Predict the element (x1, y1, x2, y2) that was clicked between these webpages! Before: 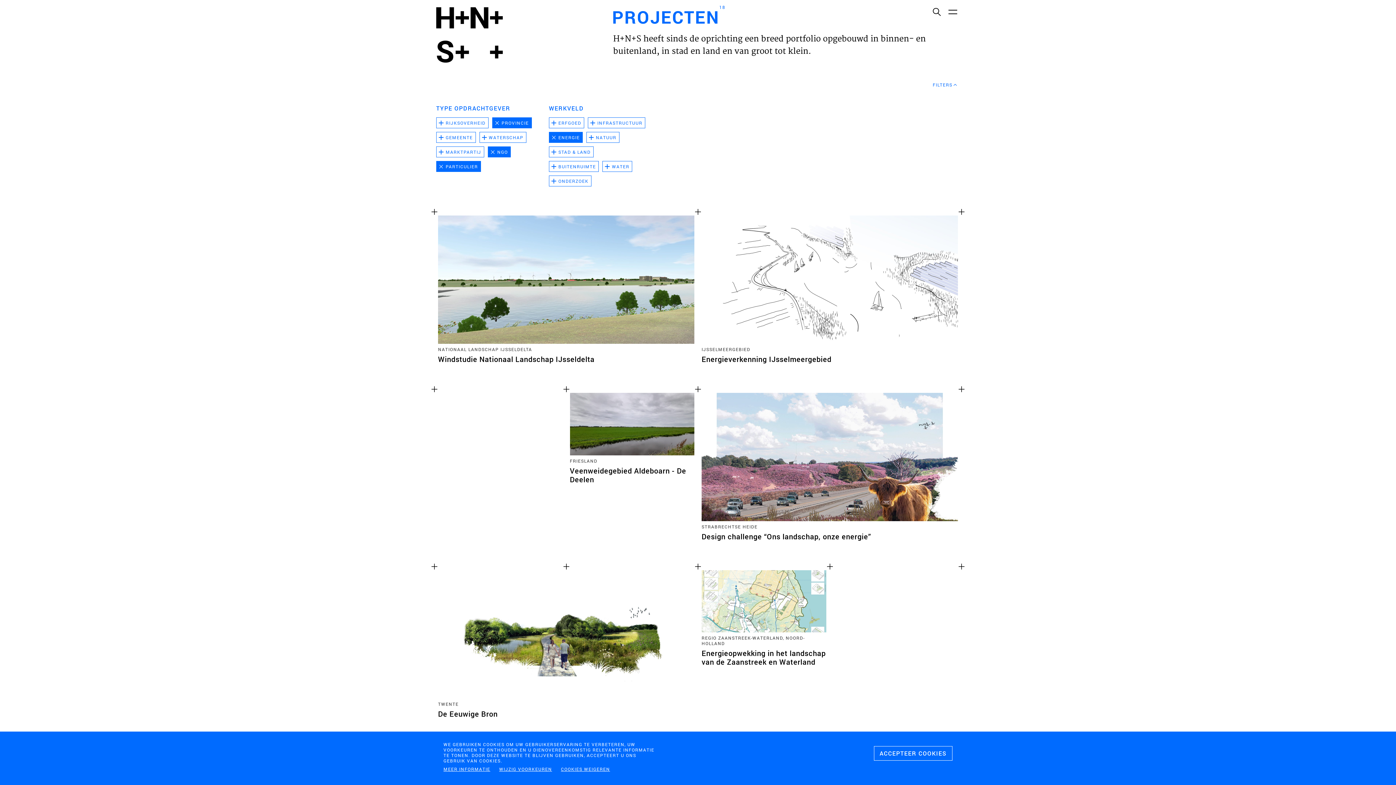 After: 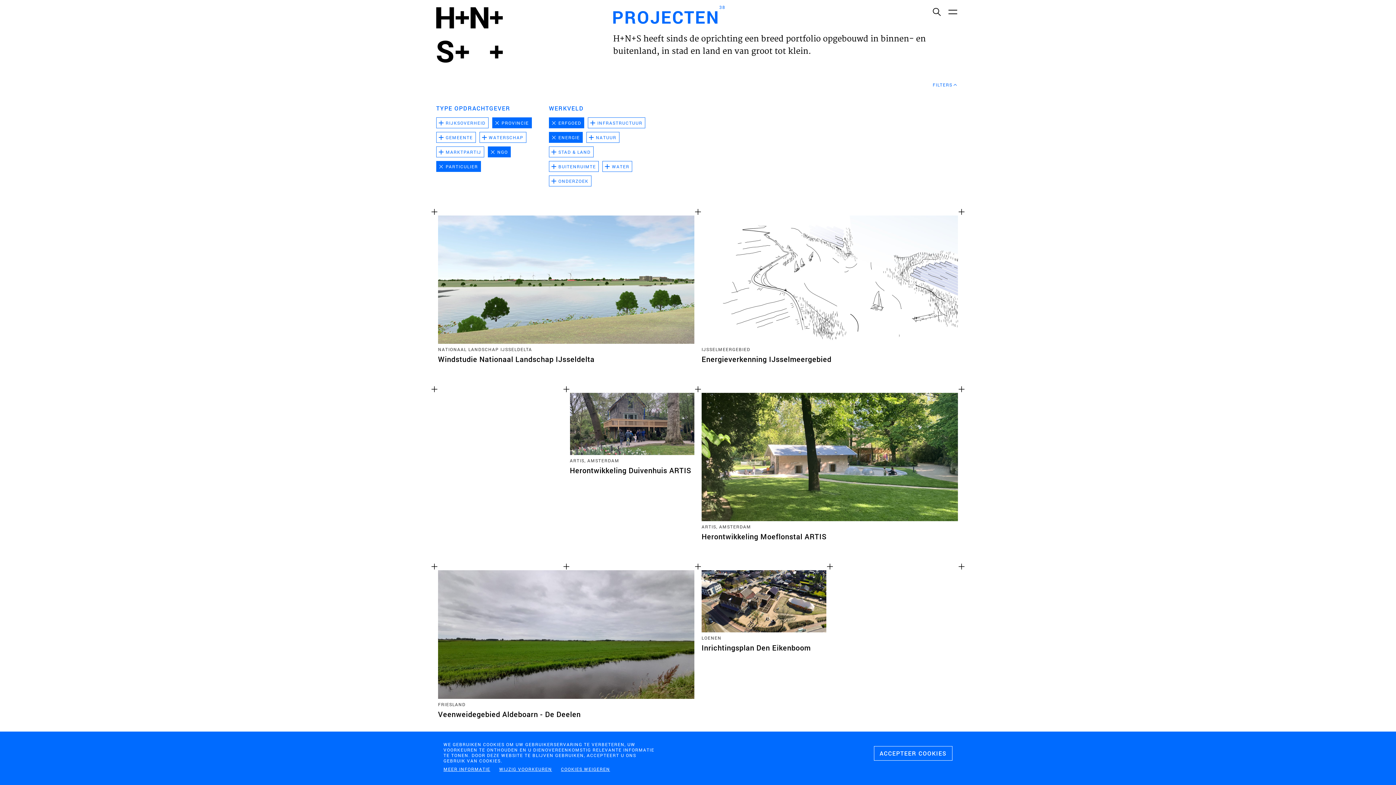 Action: bbox: (549, 117, 584, 128) label: Erfgoed